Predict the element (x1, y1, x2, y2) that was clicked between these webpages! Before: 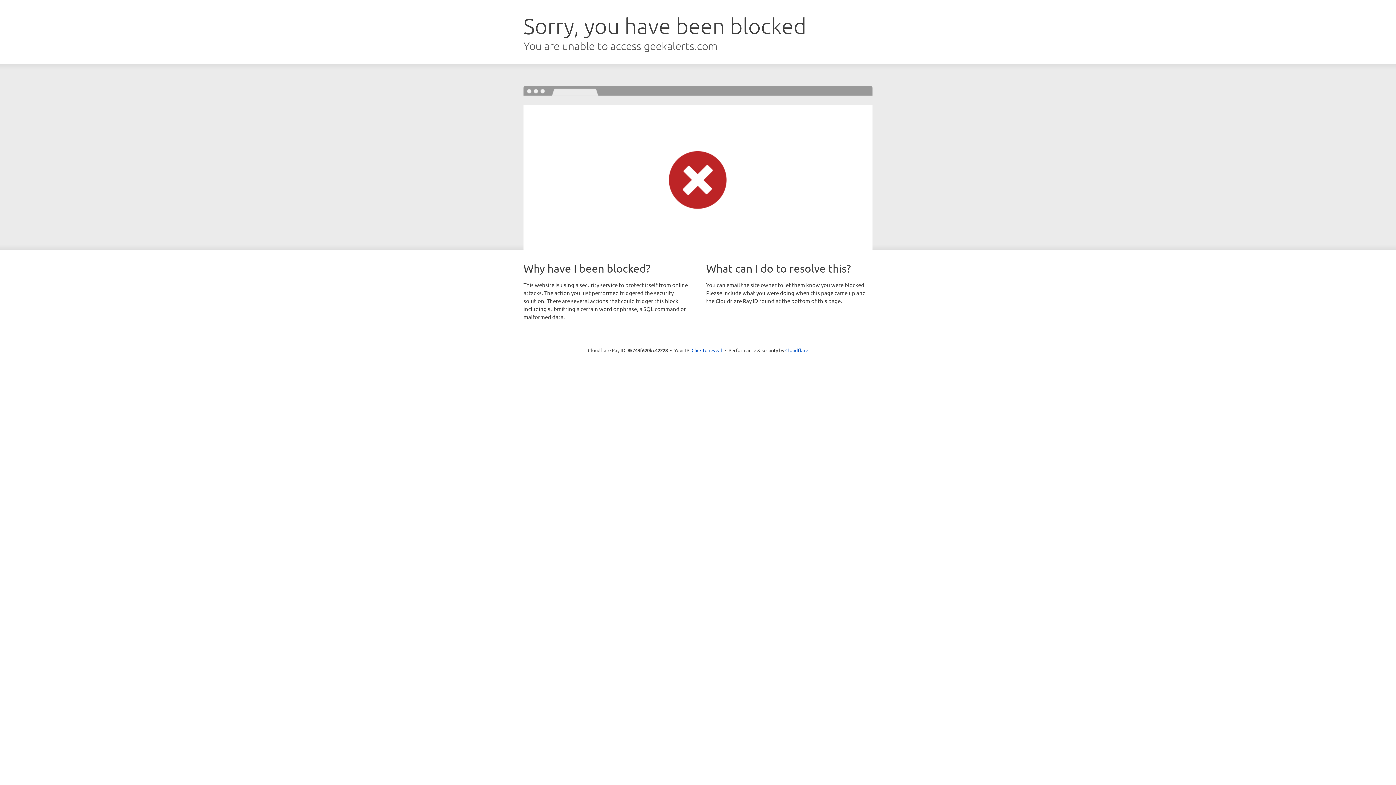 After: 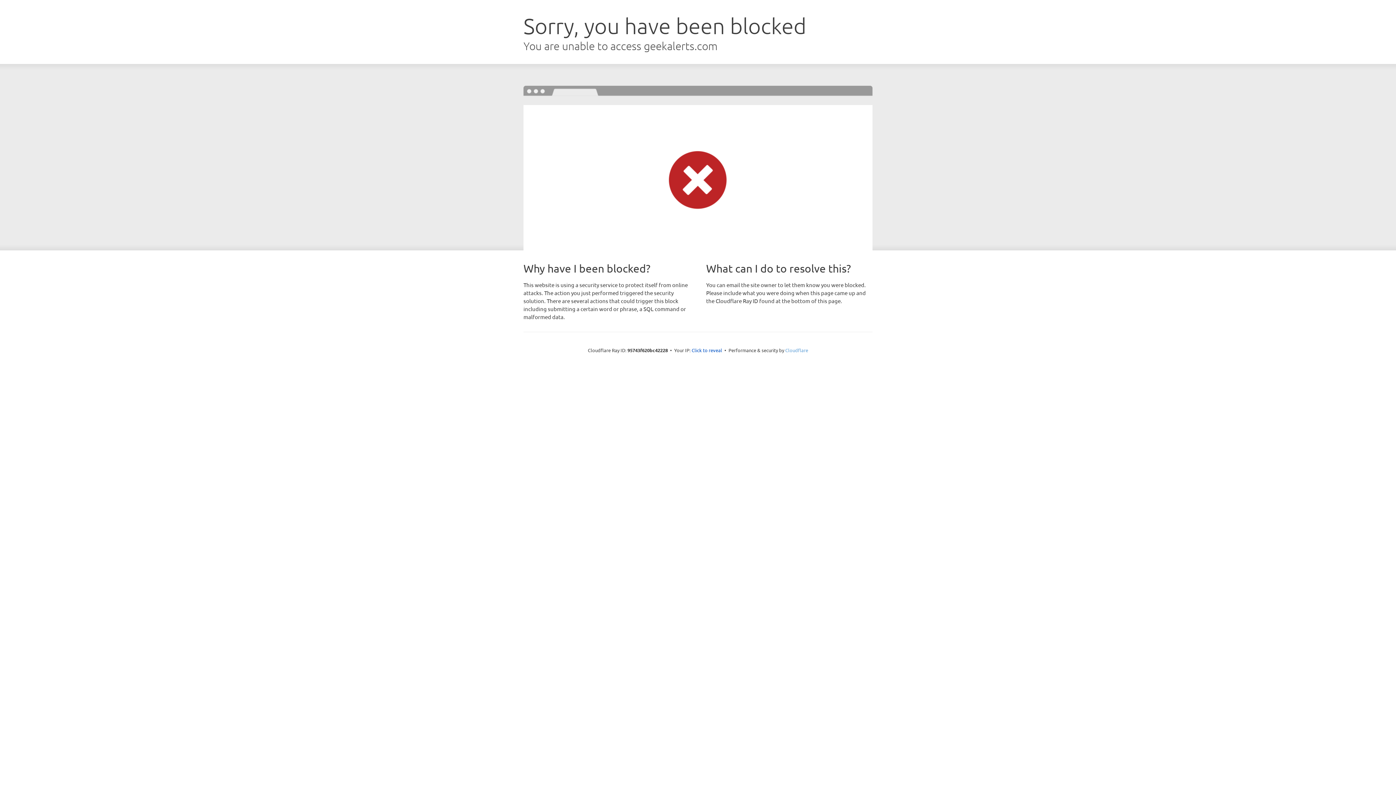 Action: bbox: (785, 347, 808, 353) label: Cloudflare